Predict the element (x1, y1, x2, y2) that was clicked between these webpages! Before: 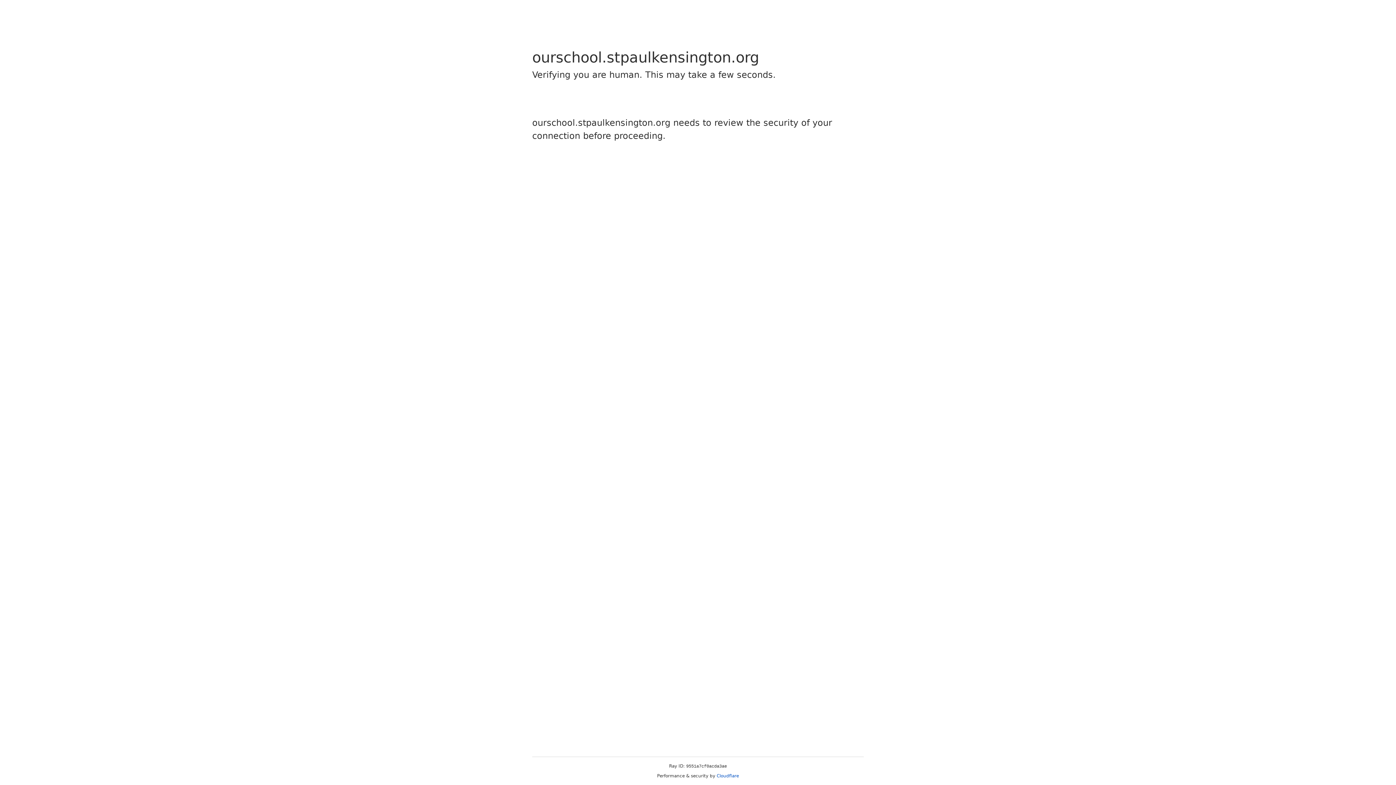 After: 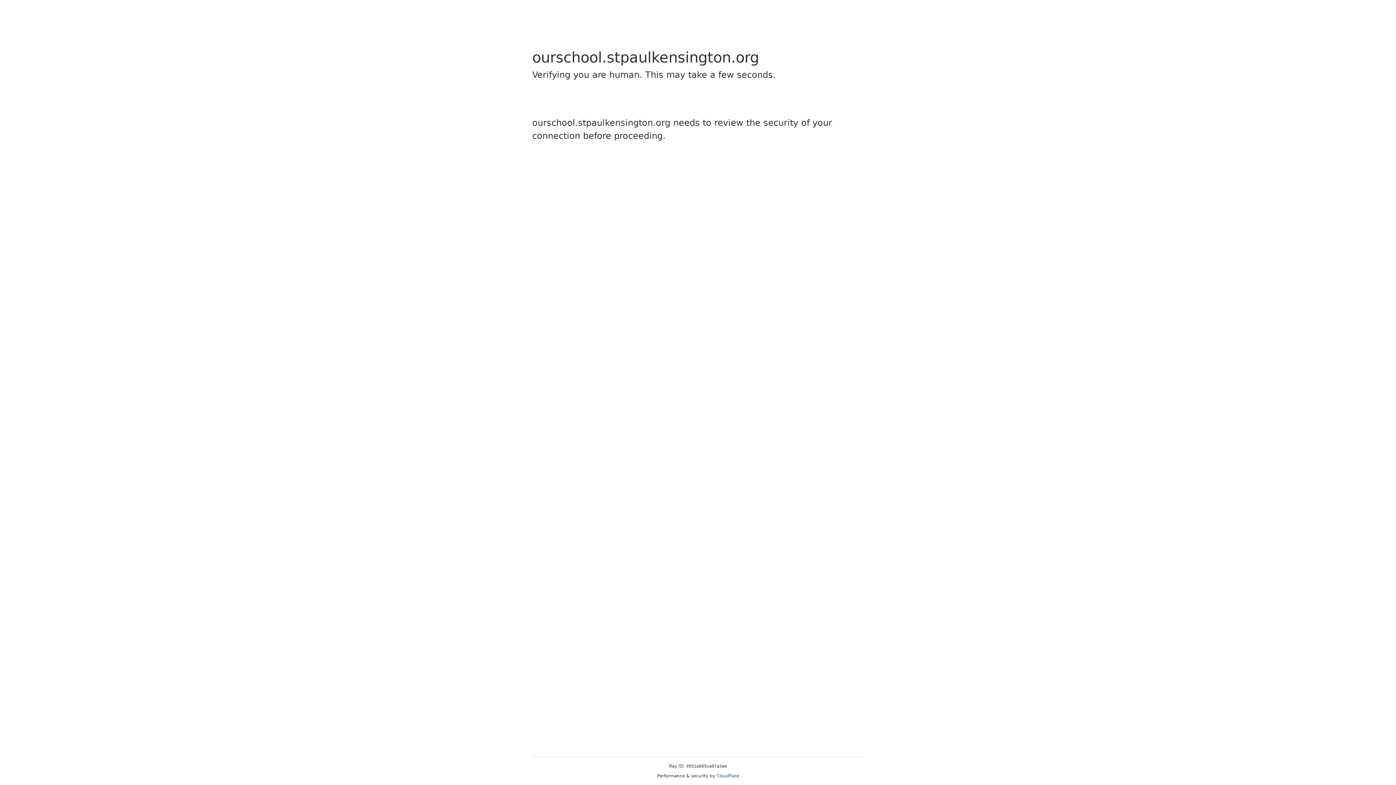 Action: label: Cloudflare bbox: (716, 773, 739, 778)